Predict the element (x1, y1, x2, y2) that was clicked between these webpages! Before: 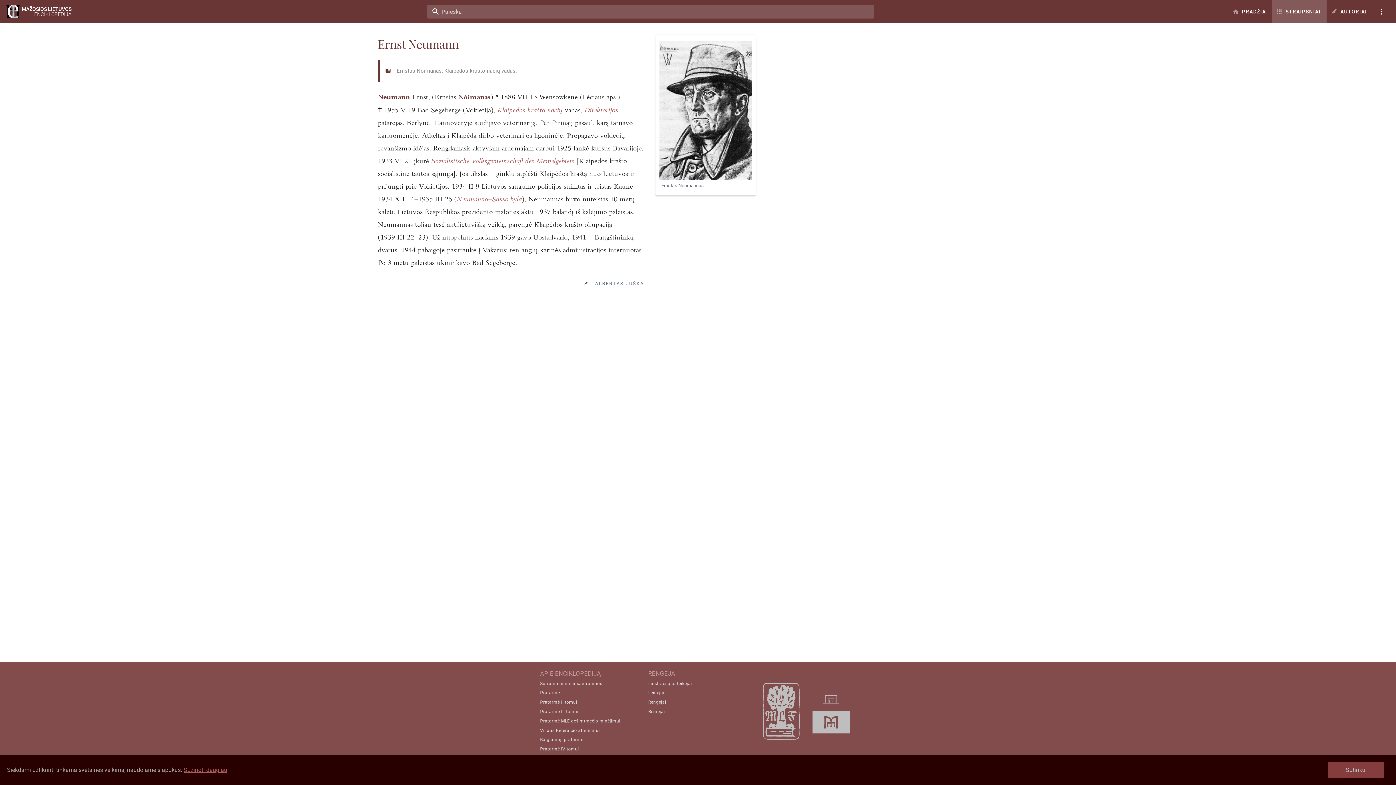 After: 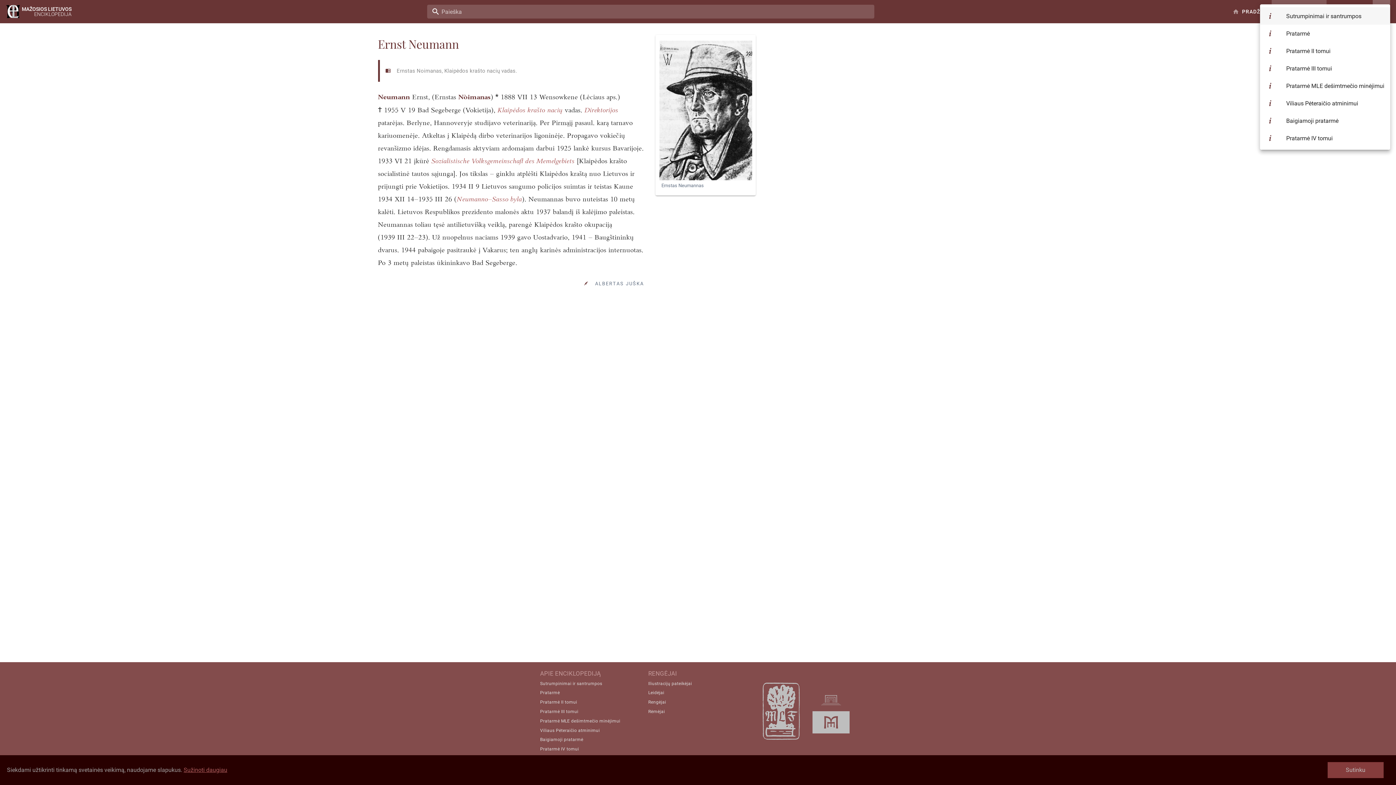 Action: bbox: (1373, 0, 1390, 23)